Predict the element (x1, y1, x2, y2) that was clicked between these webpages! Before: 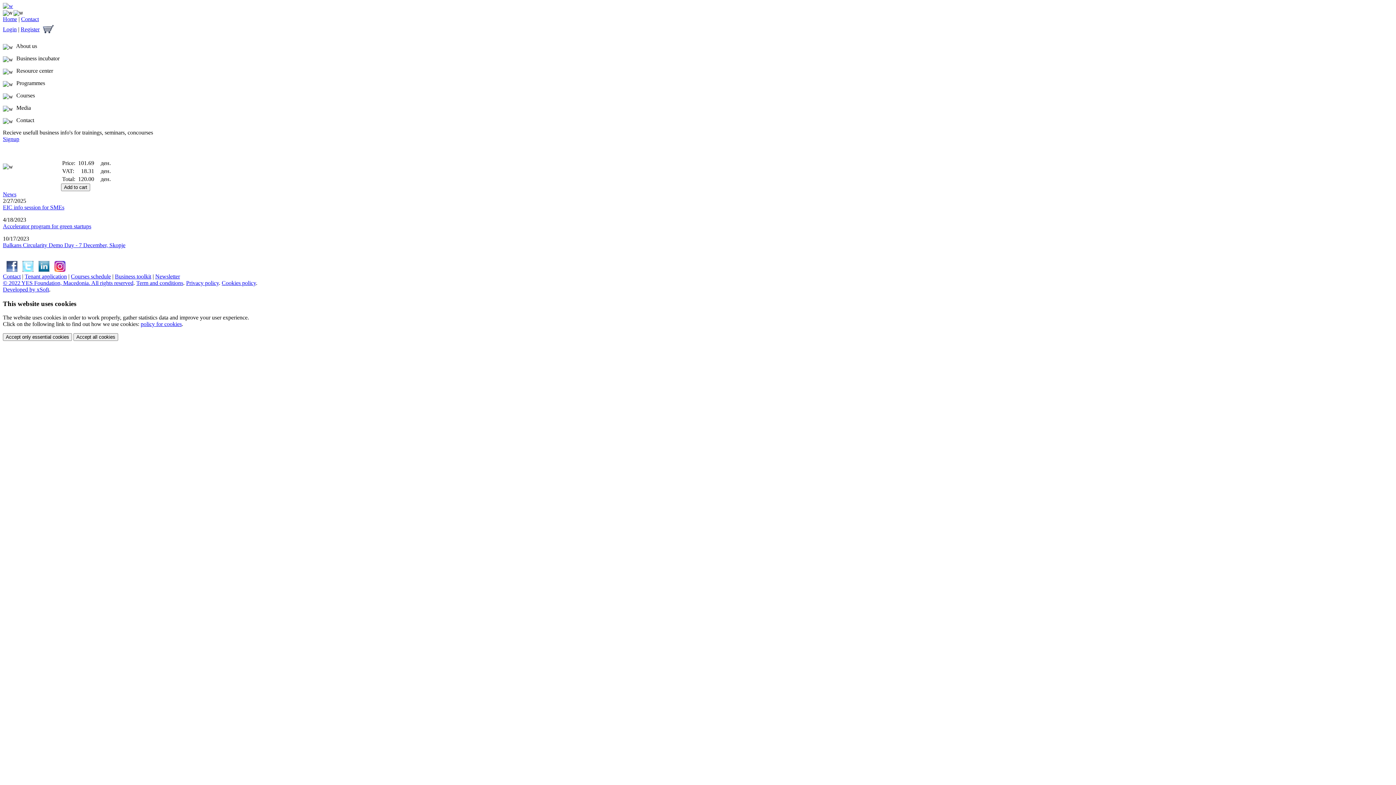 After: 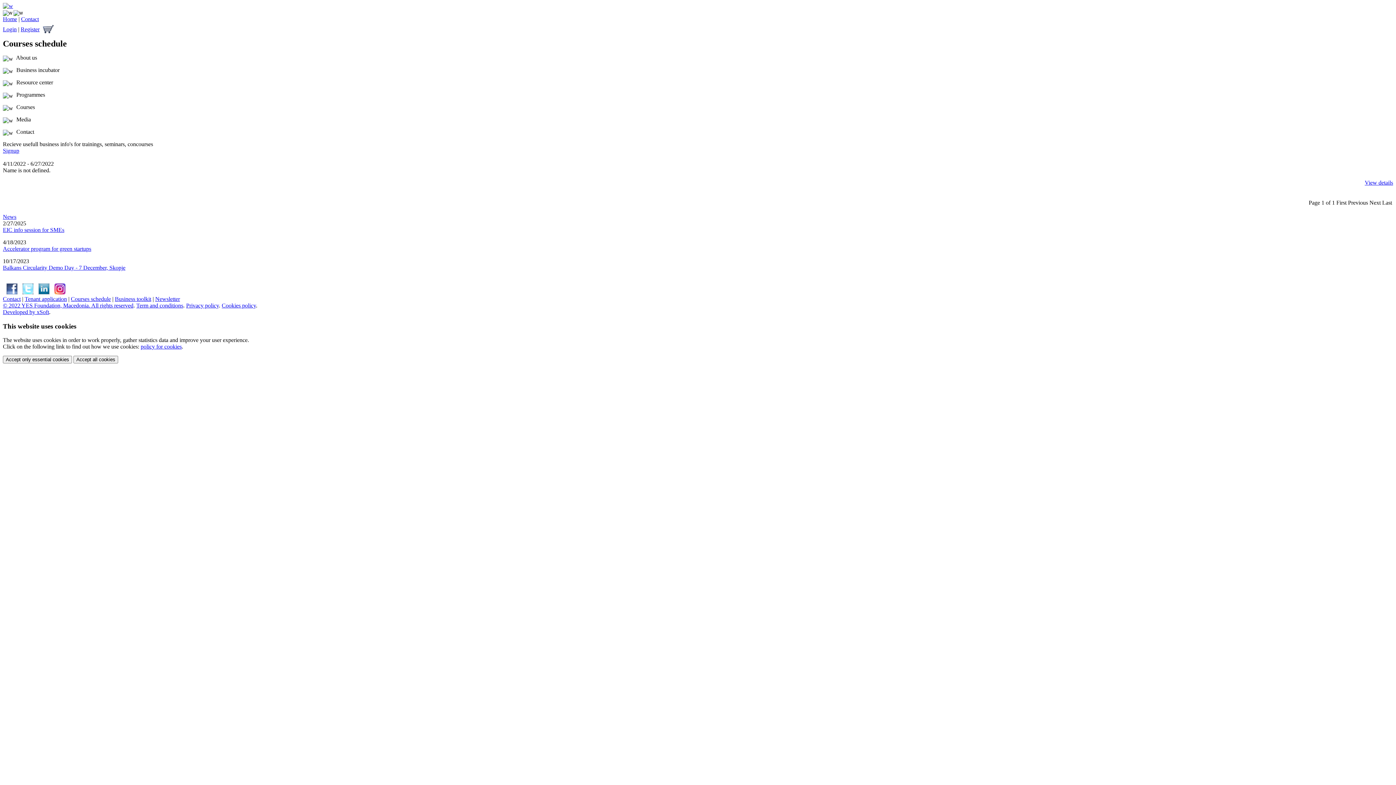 Action: bbox: (70, 273, 110, 279) label: Courses schedule